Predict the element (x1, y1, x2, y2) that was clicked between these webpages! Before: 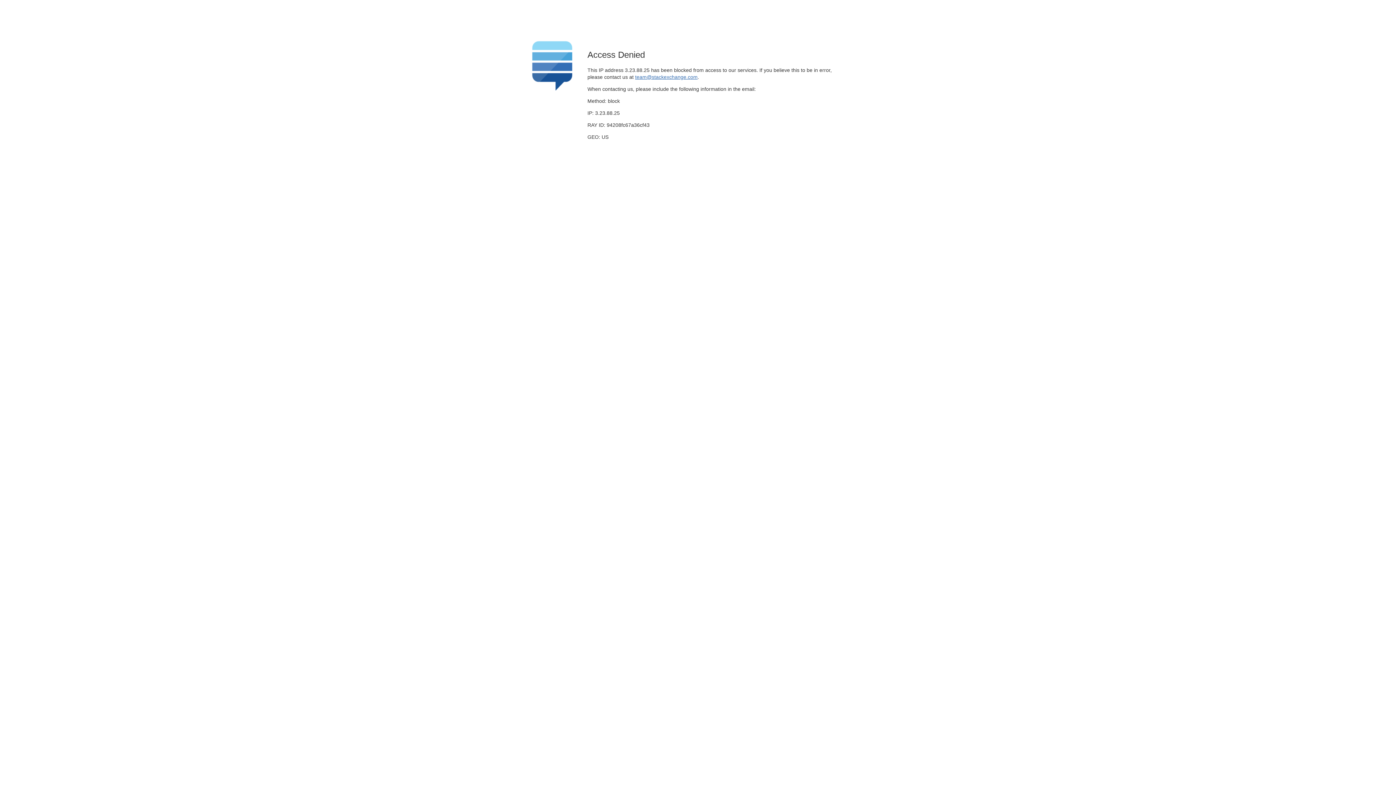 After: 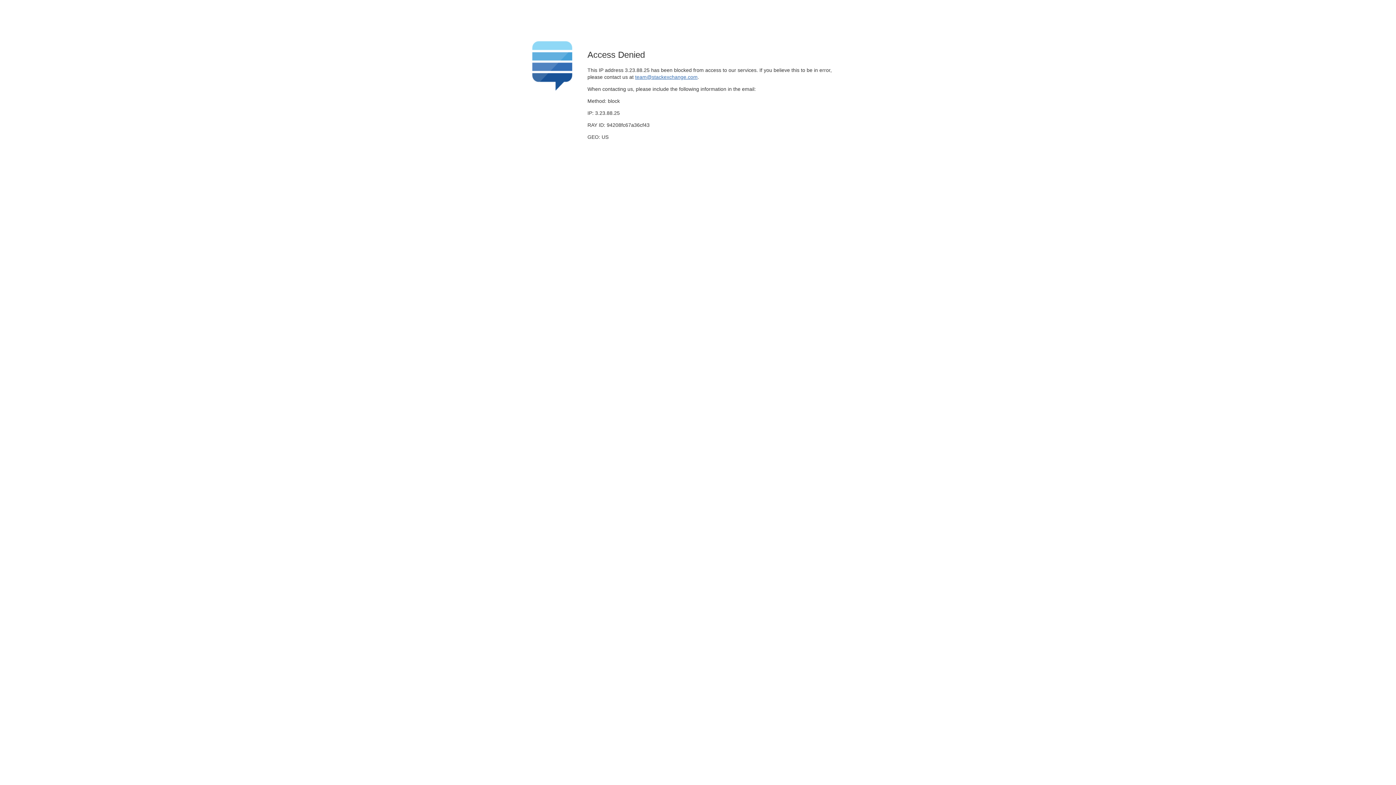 Action: label: team@stackexchange.com bbox: (635, 74, 697, 79)